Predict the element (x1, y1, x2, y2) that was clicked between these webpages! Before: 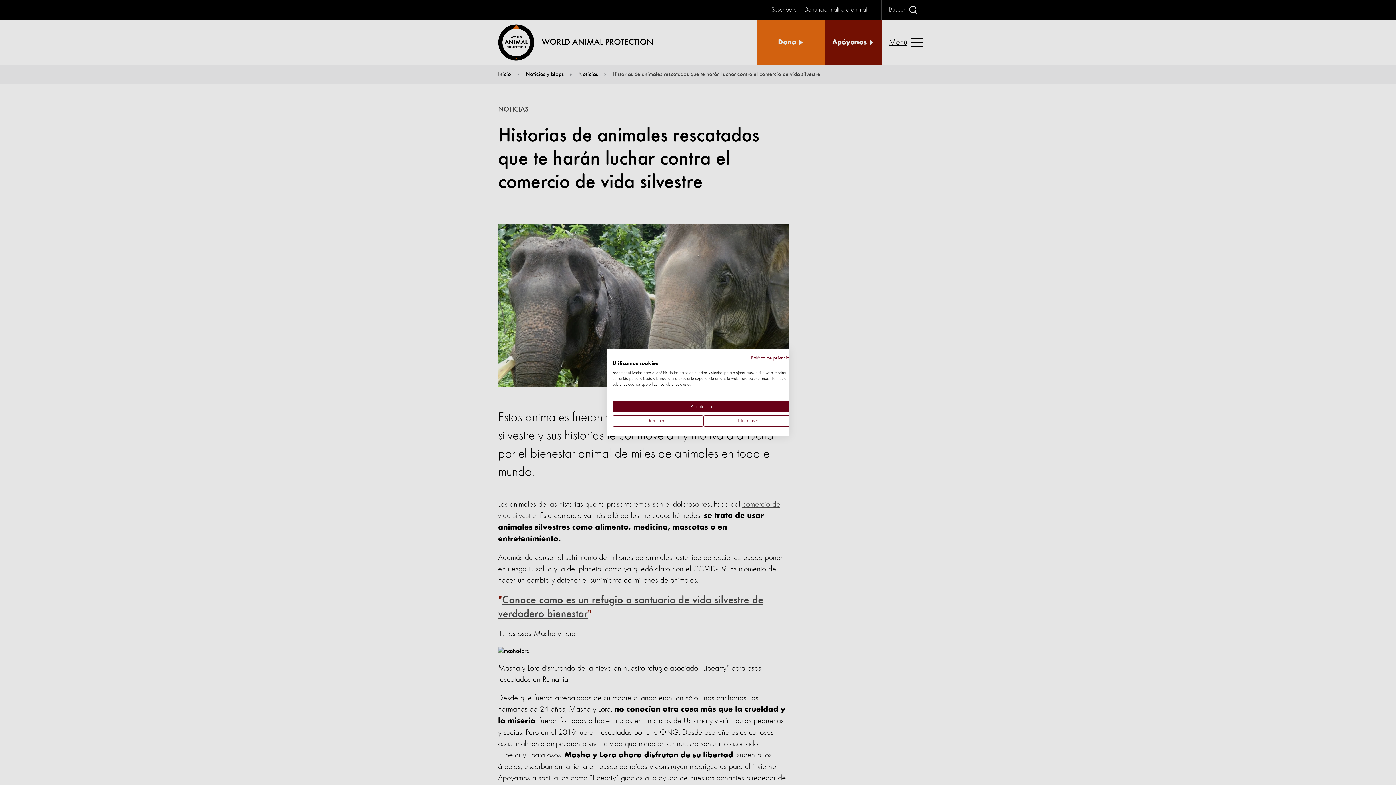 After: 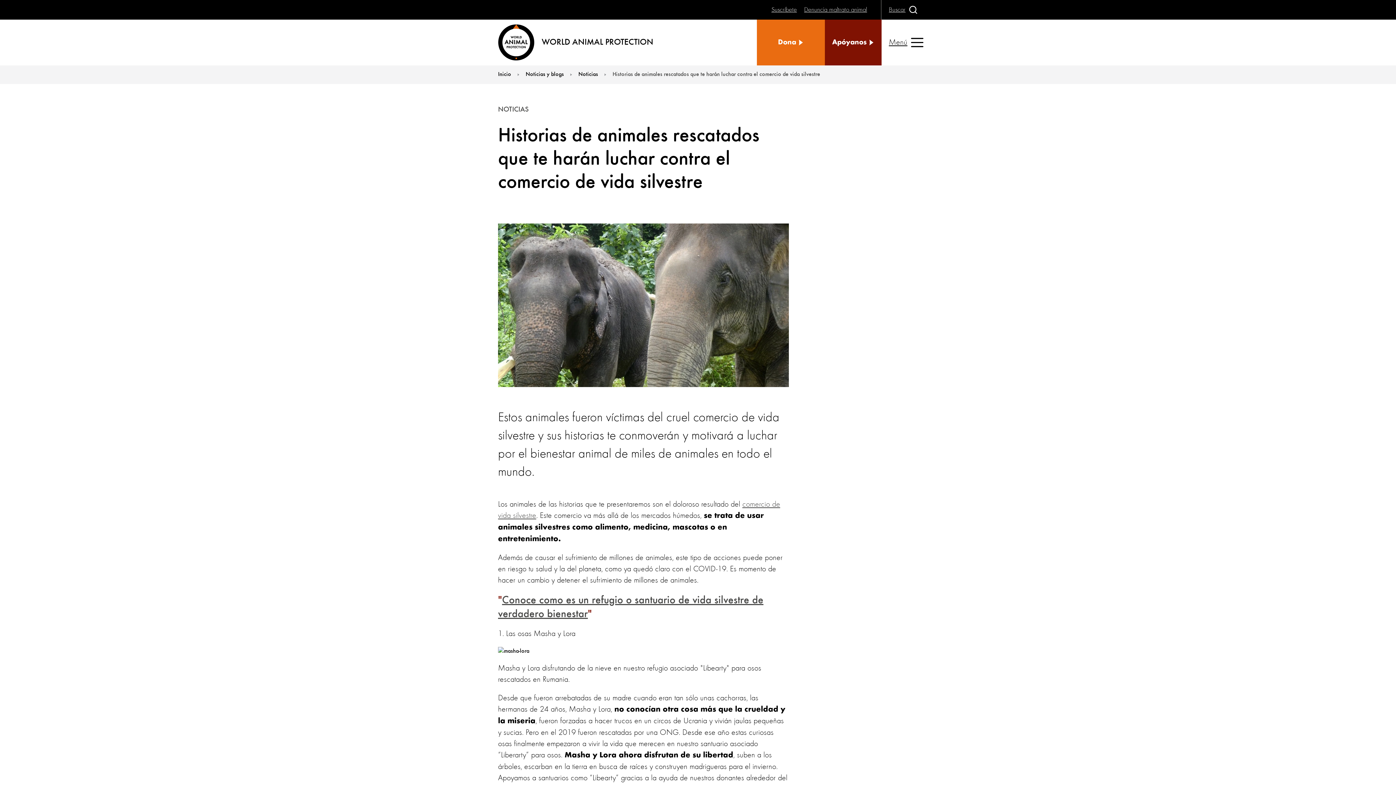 Action: label: Denegar todas las cookies bbox: (612, 415, 703, 426)